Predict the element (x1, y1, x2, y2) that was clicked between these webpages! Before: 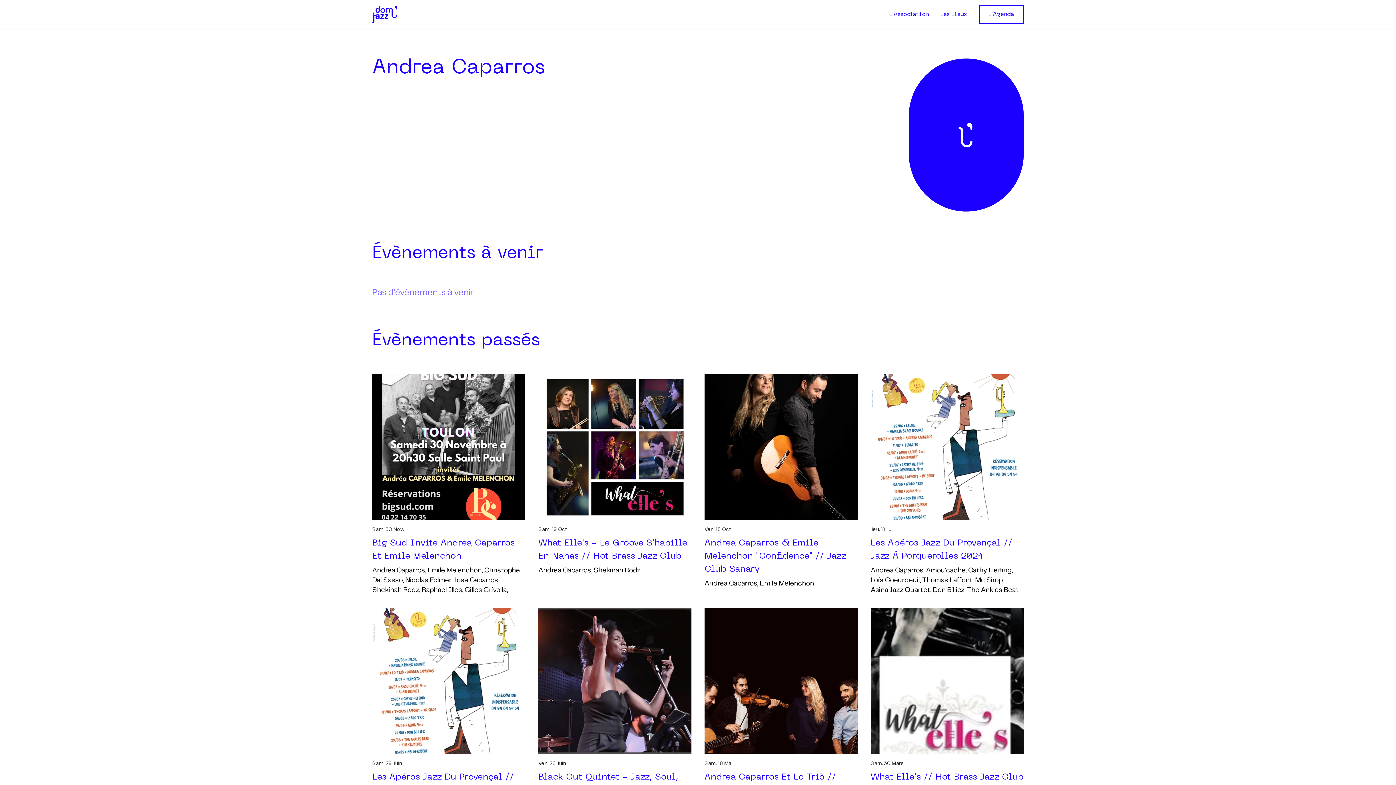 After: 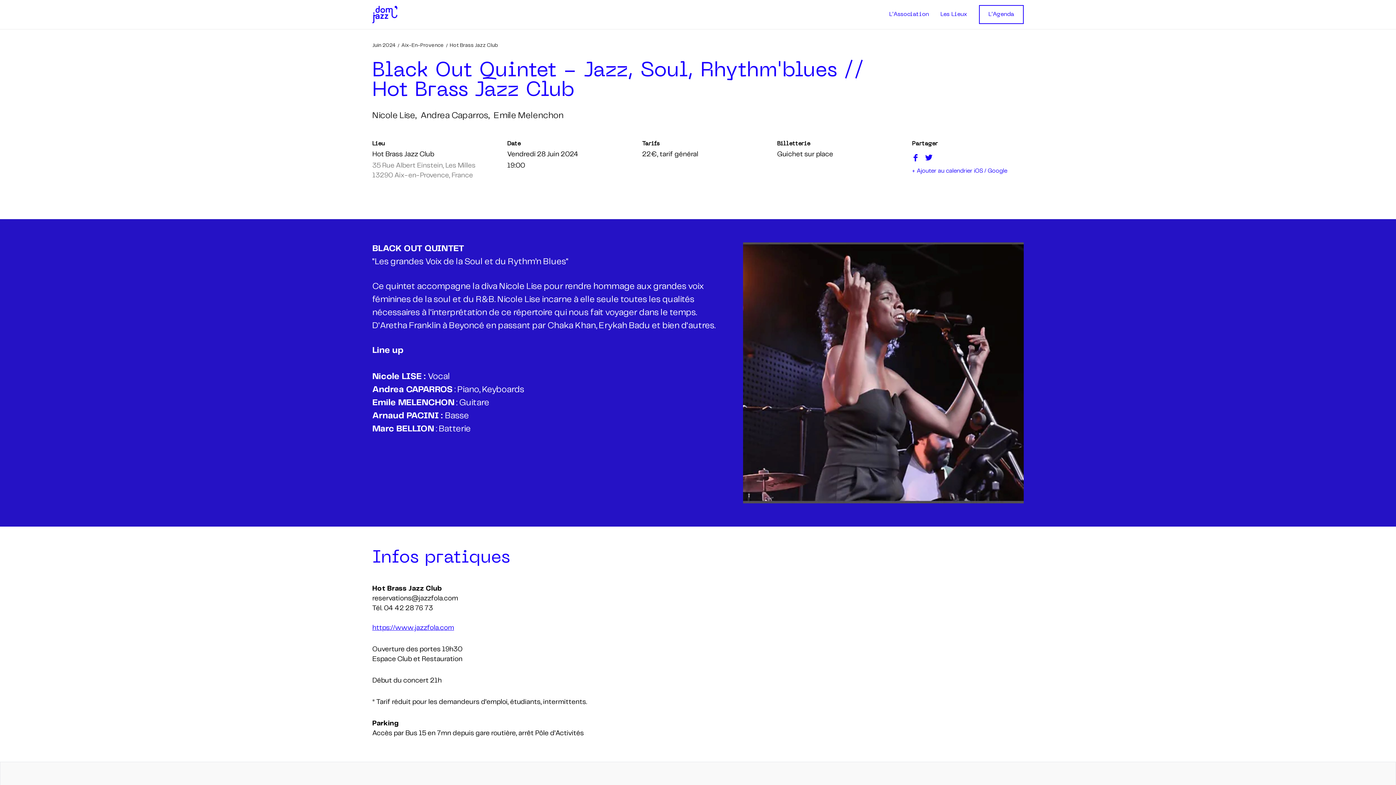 Action: bbox: (538, 608, 691, 829) label: Ven. 28 Juin

Black Out Quintet - Jazz, Soul, Rhythm'blues // Hot Brass Jazz Club

Nicole Lise, Andrea Caparros, Emile Melenchon